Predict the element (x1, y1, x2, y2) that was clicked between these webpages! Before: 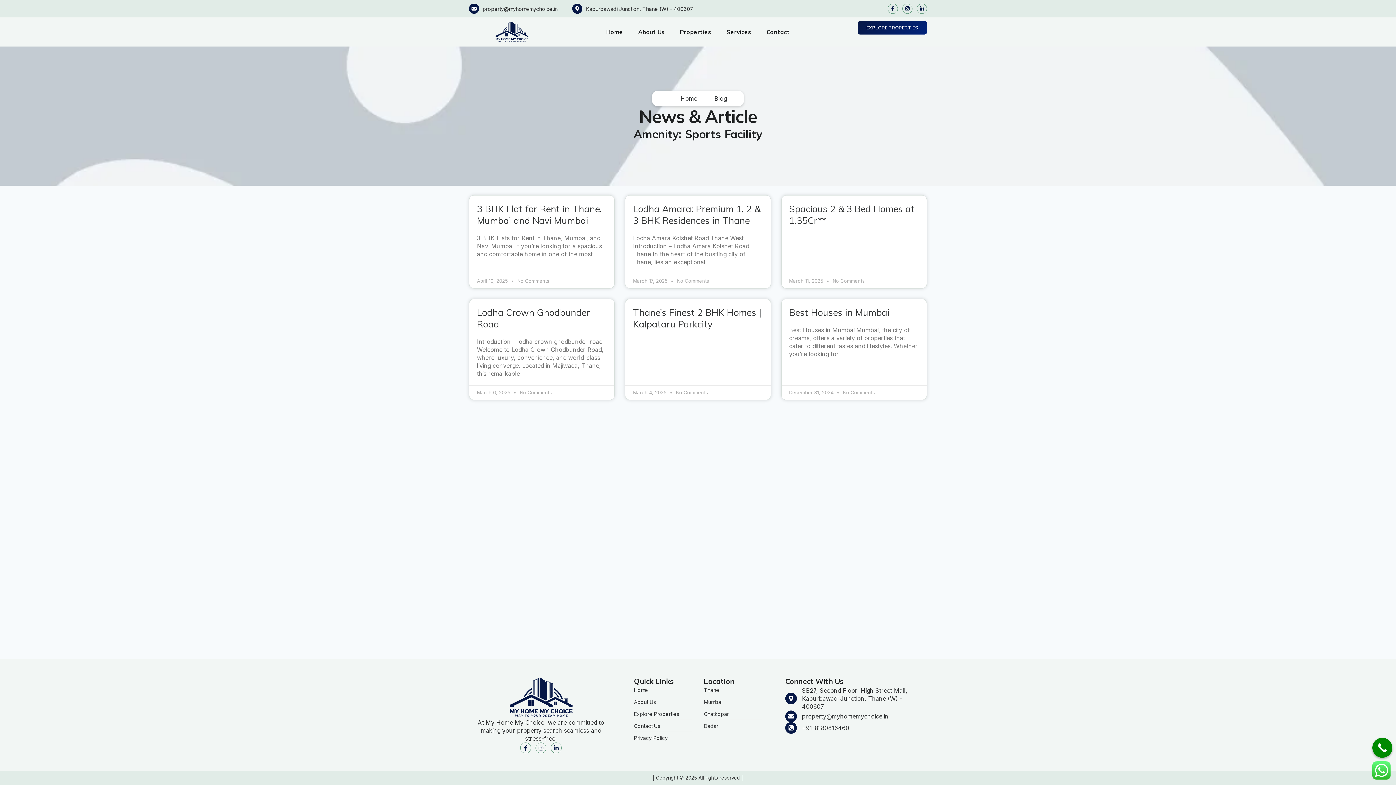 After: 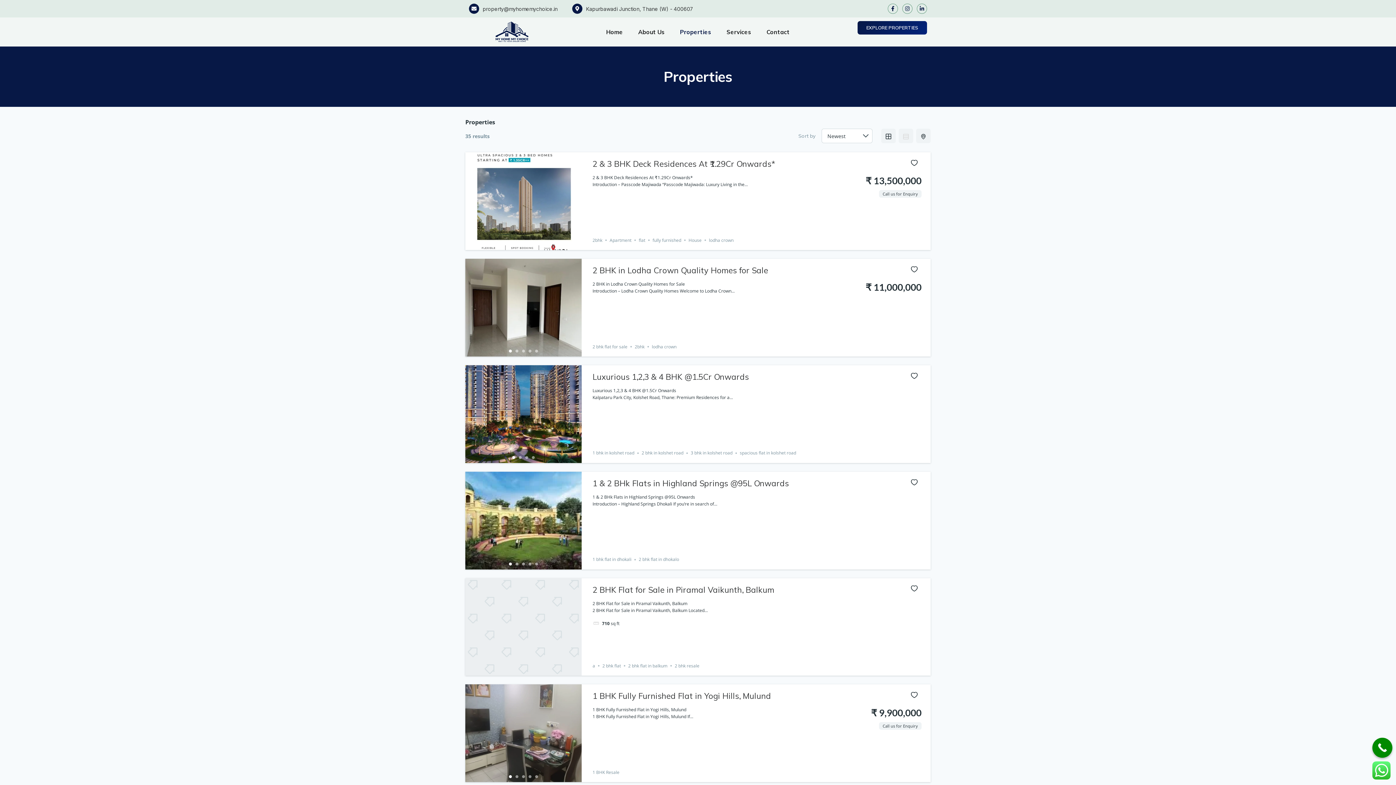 Action: bbox: (680, 17, 711, 46) label: Properties